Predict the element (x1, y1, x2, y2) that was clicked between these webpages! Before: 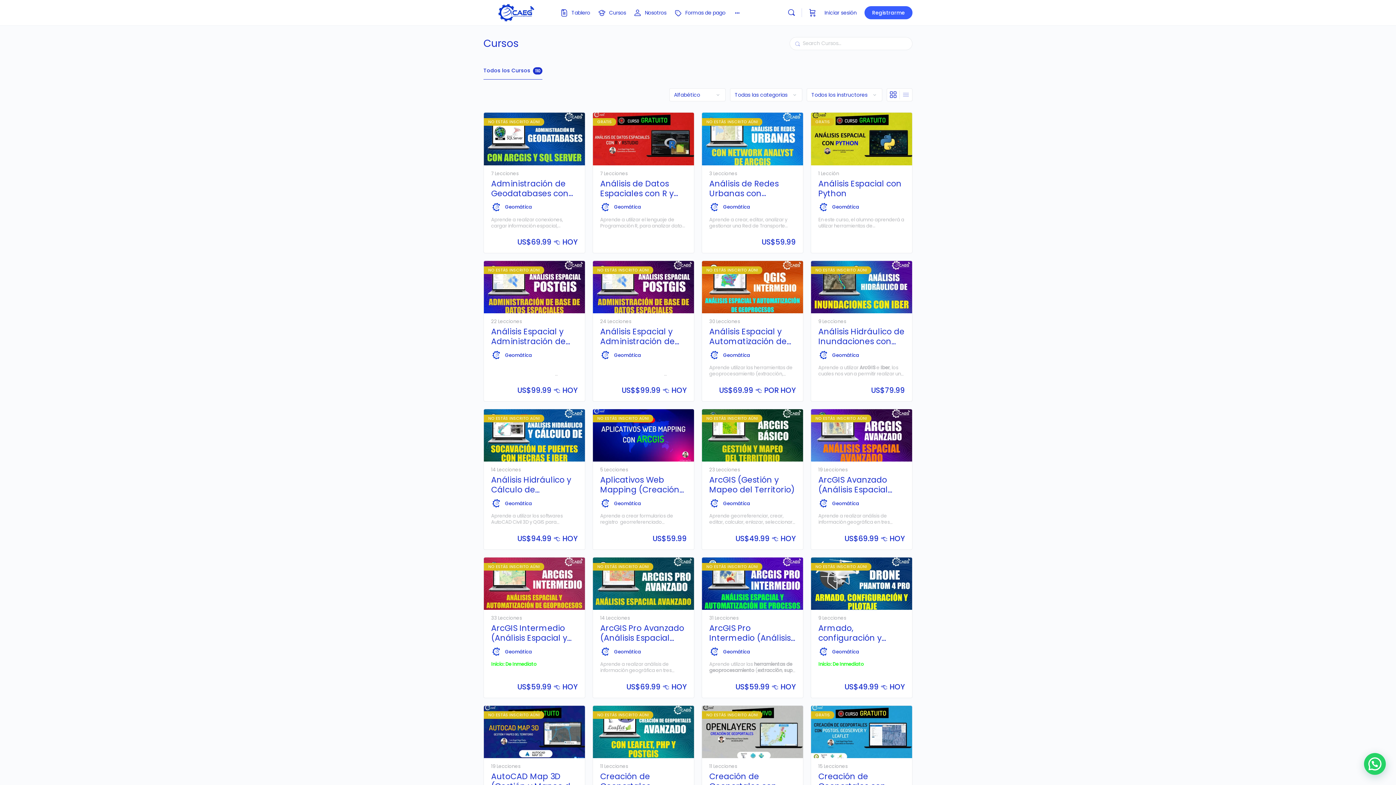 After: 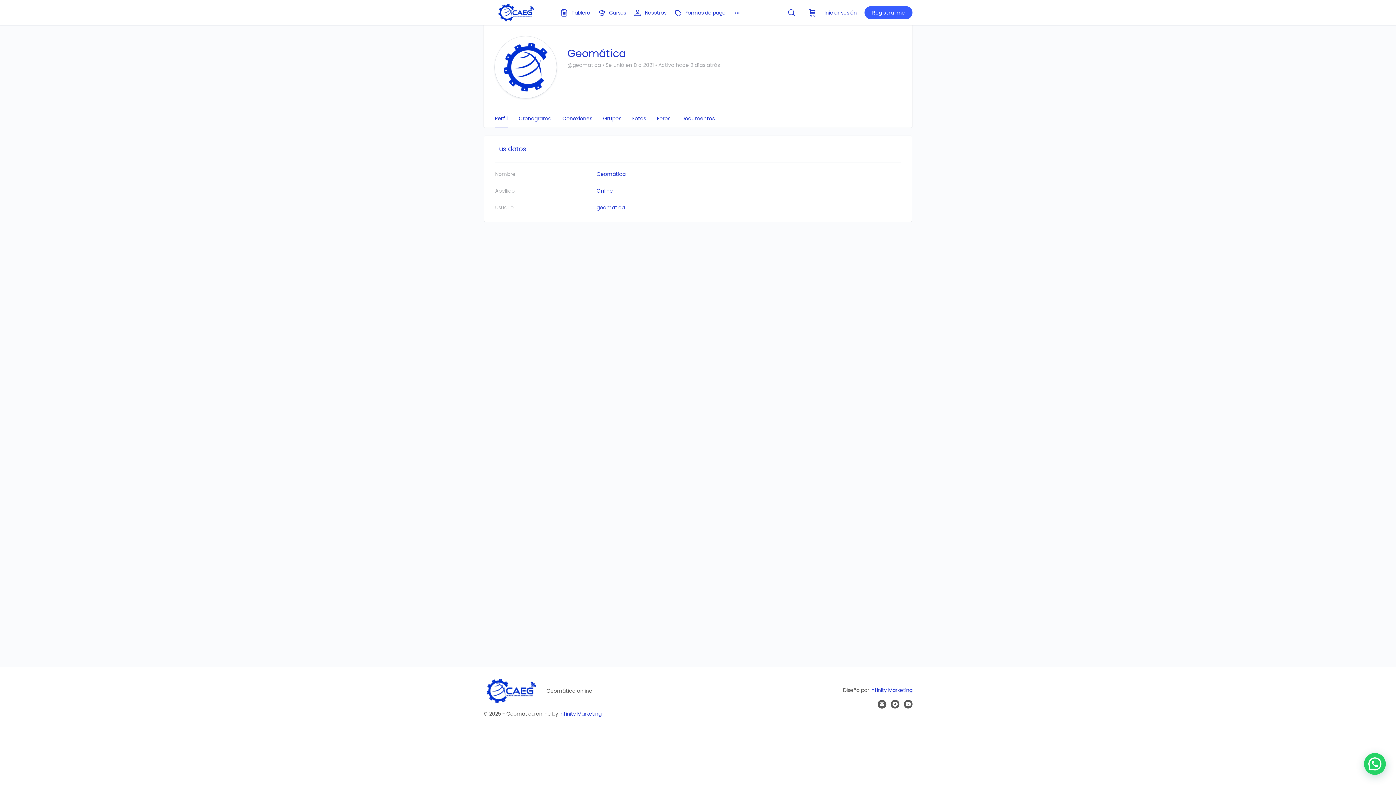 Action: label: Geomática bbox: (832, 500, 859, 507)